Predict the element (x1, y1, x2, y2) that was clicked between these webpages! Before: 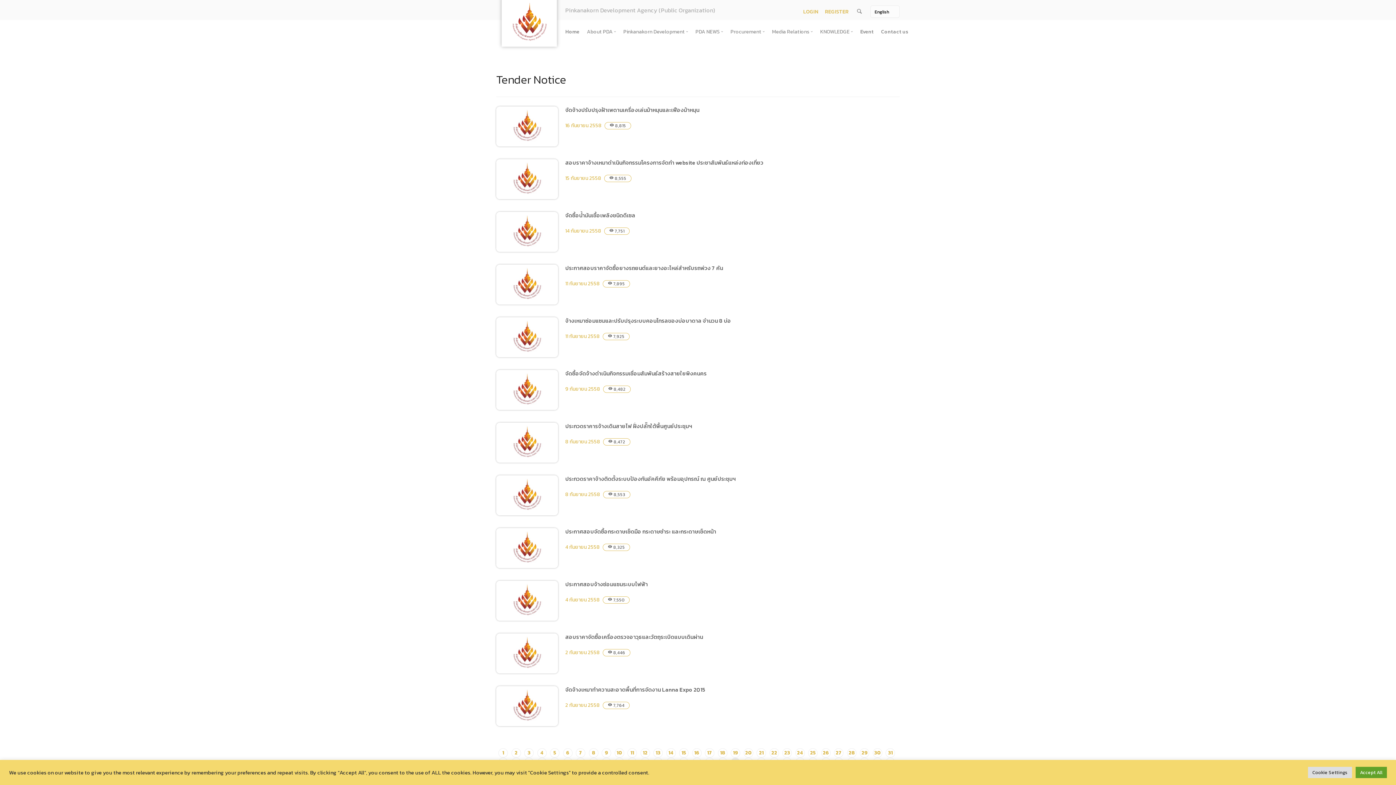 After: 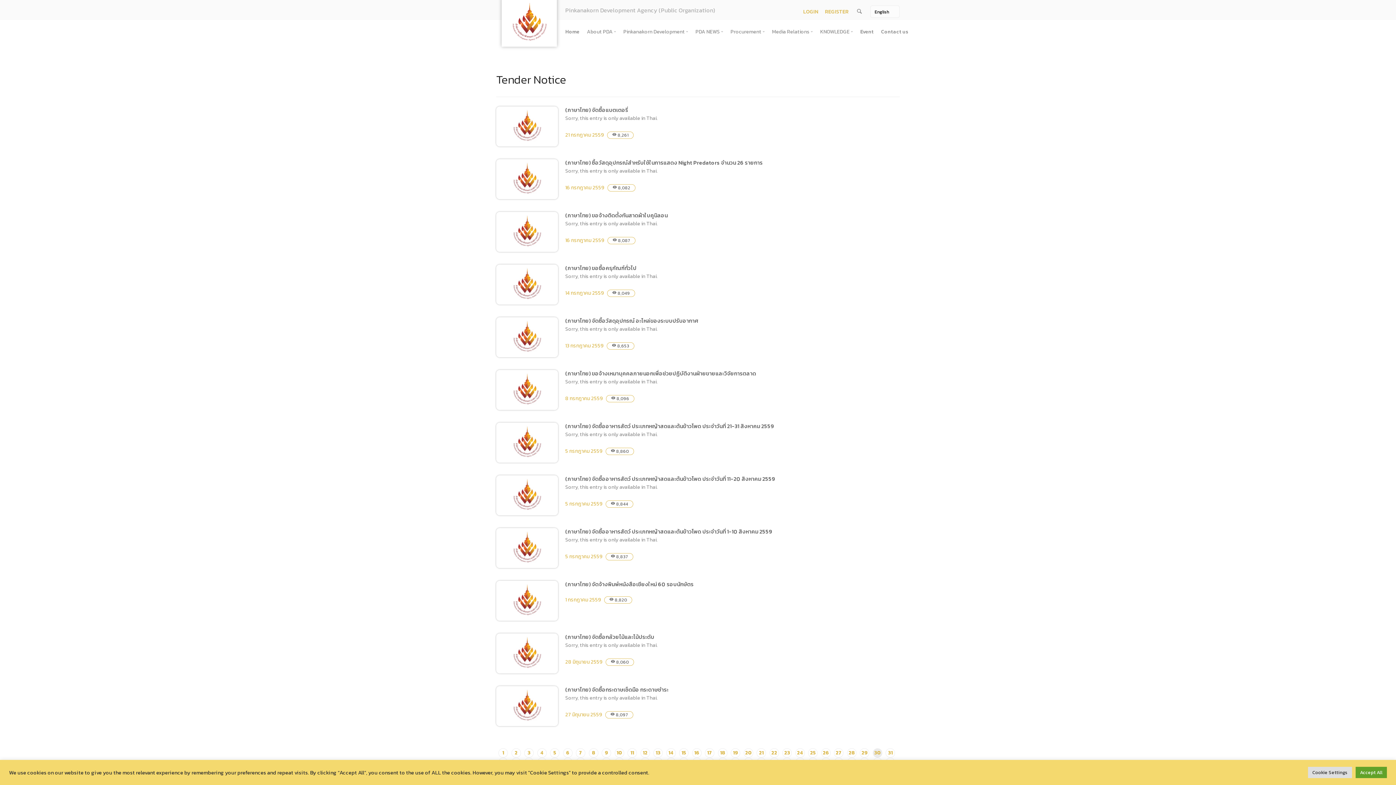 Action: bbox: (874, 749, 881, 757) label: 30